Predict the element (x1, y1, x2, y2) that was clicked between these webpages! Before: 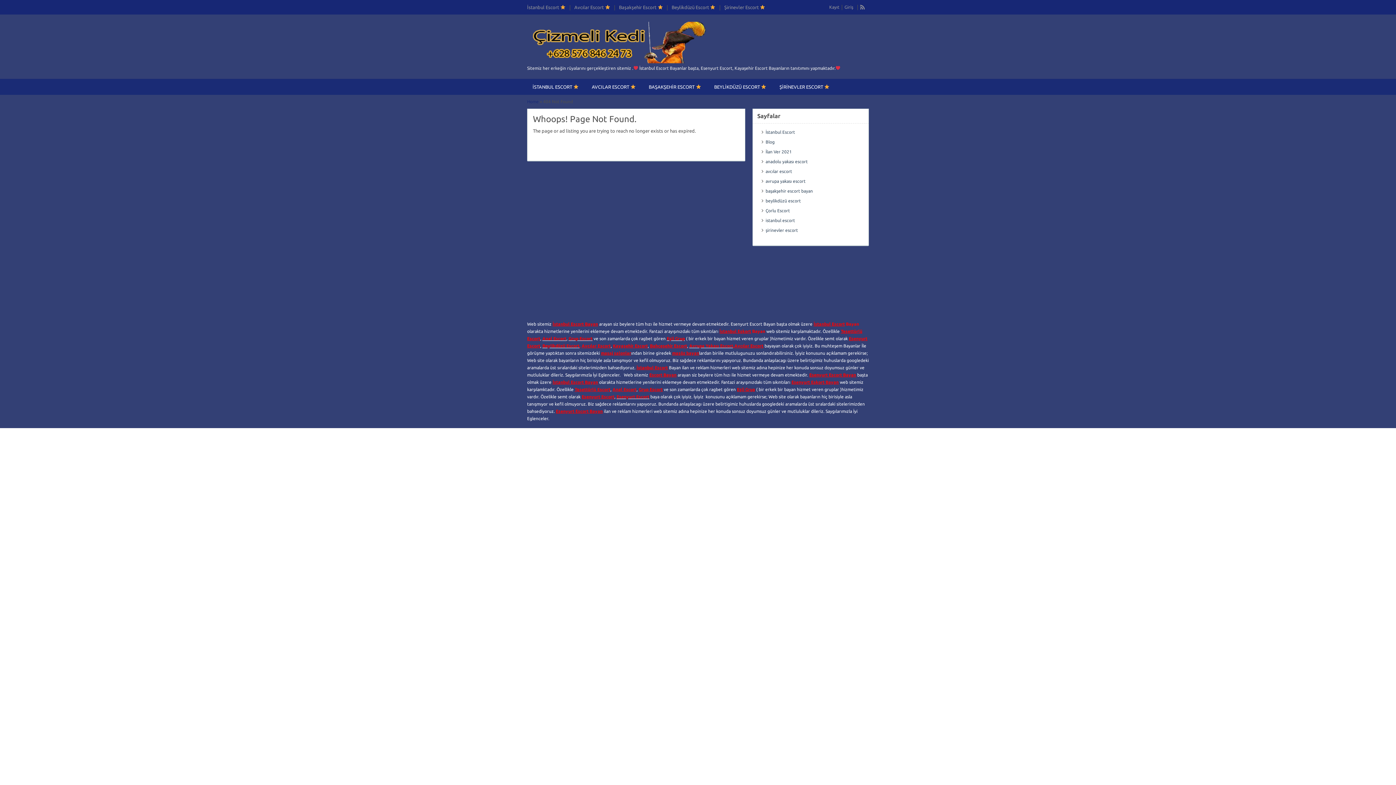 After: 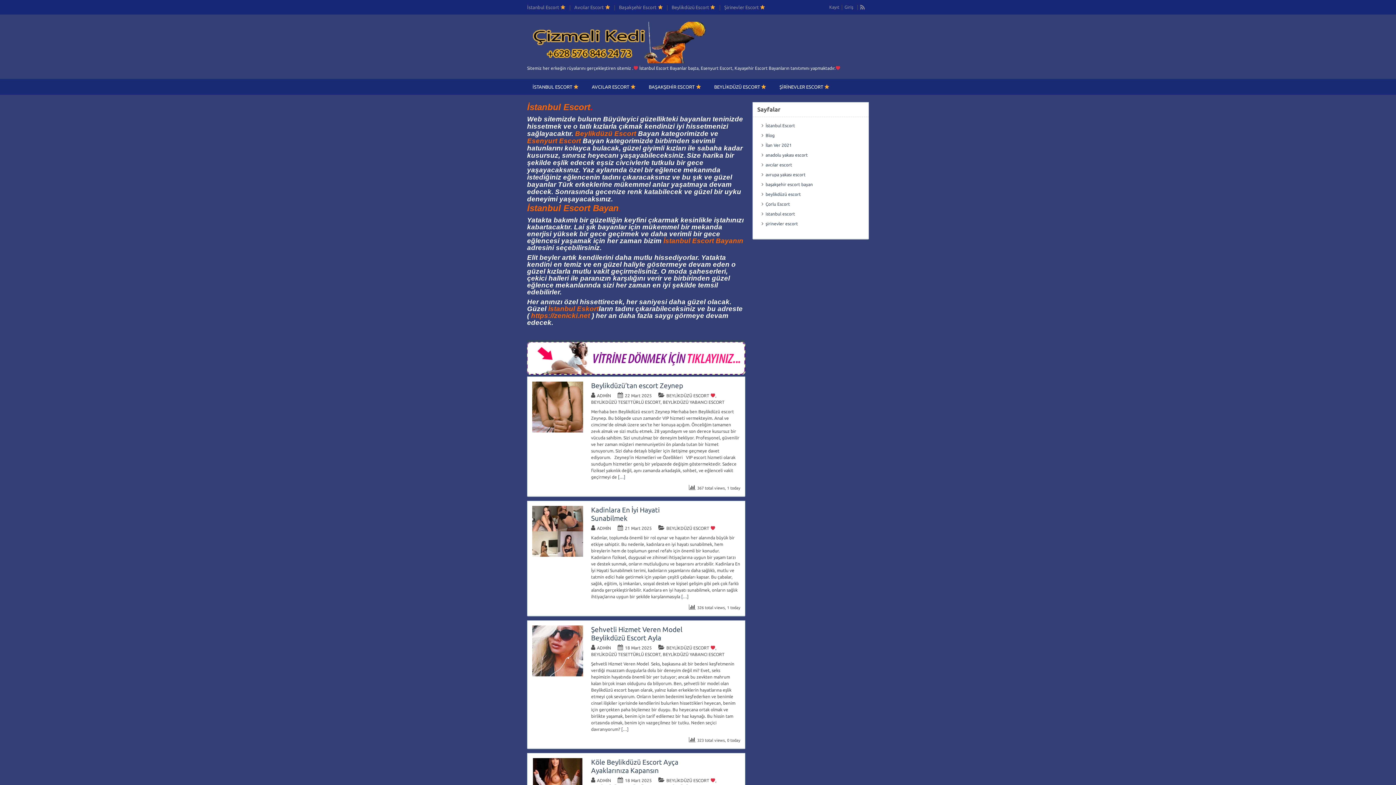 Action: bbox: (649, 372, 676, 377) label: Escort Bayan